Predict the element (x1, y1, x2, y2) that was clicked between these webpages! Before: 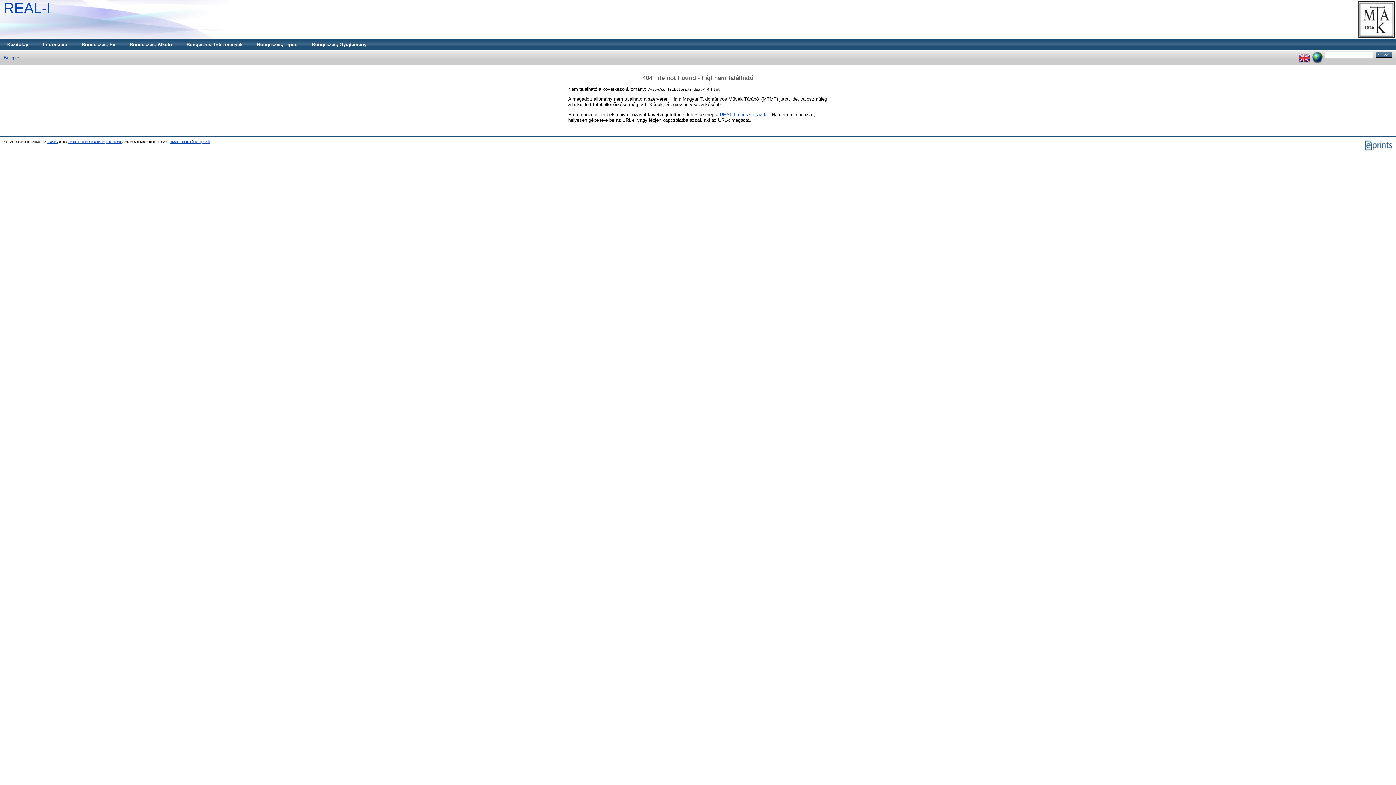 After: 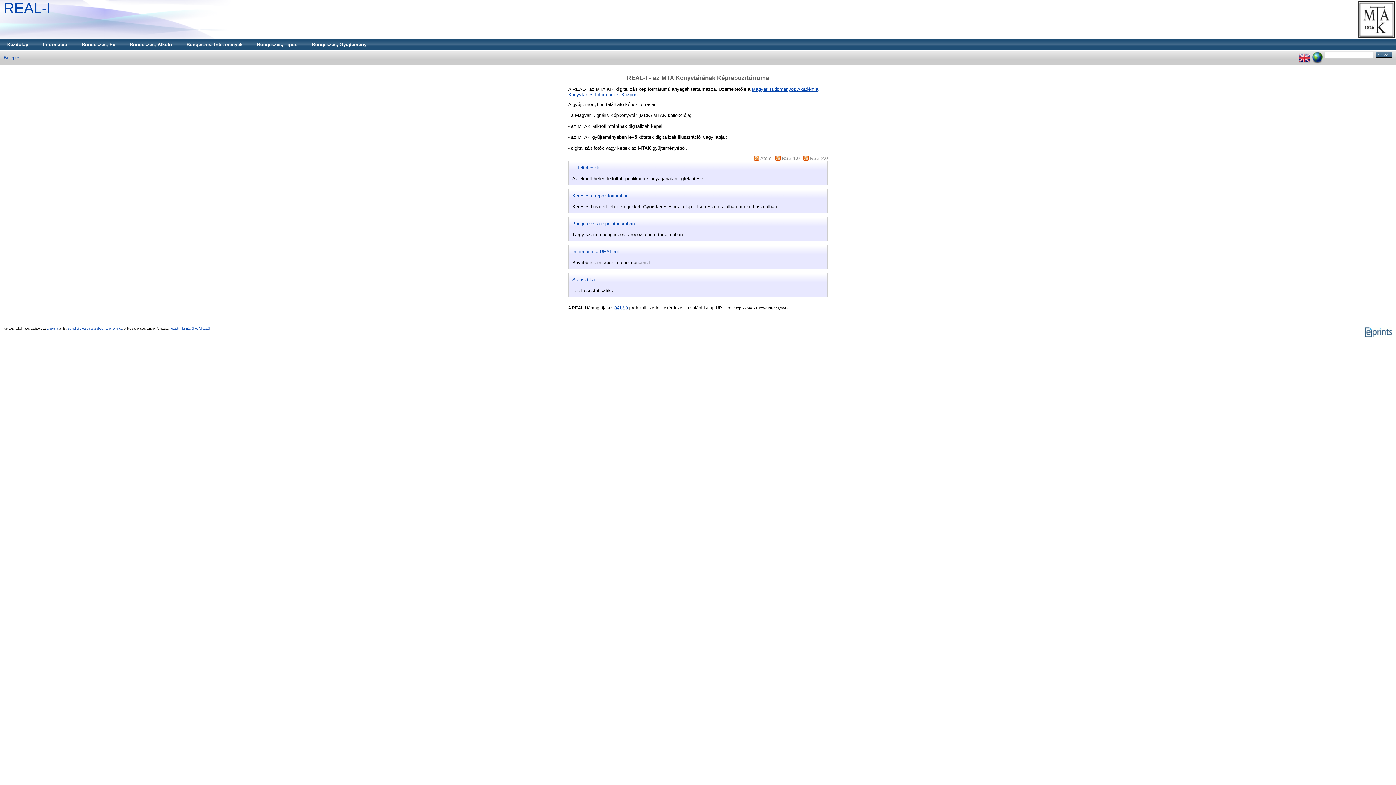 Action: bbox: (0, 39, 35, 50) label: Kezdőlap